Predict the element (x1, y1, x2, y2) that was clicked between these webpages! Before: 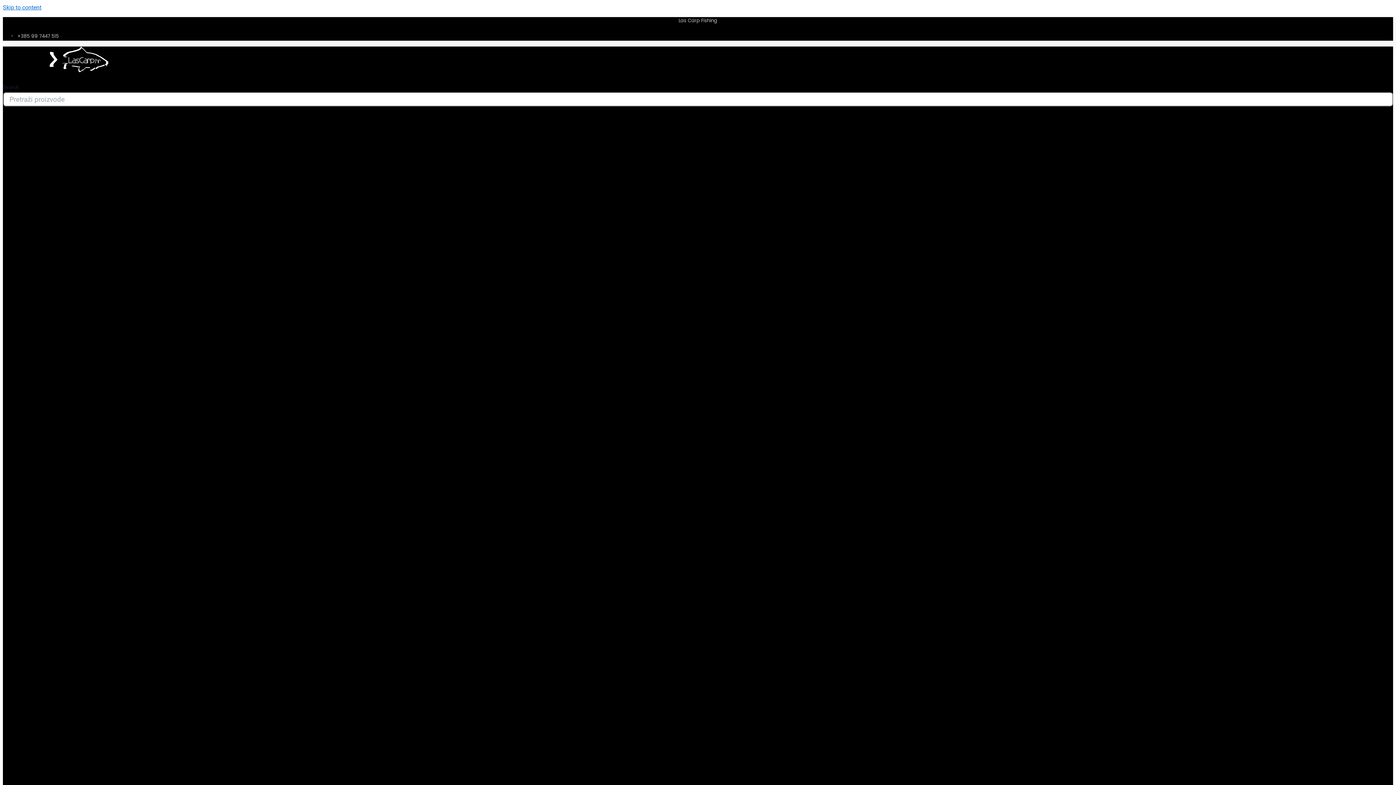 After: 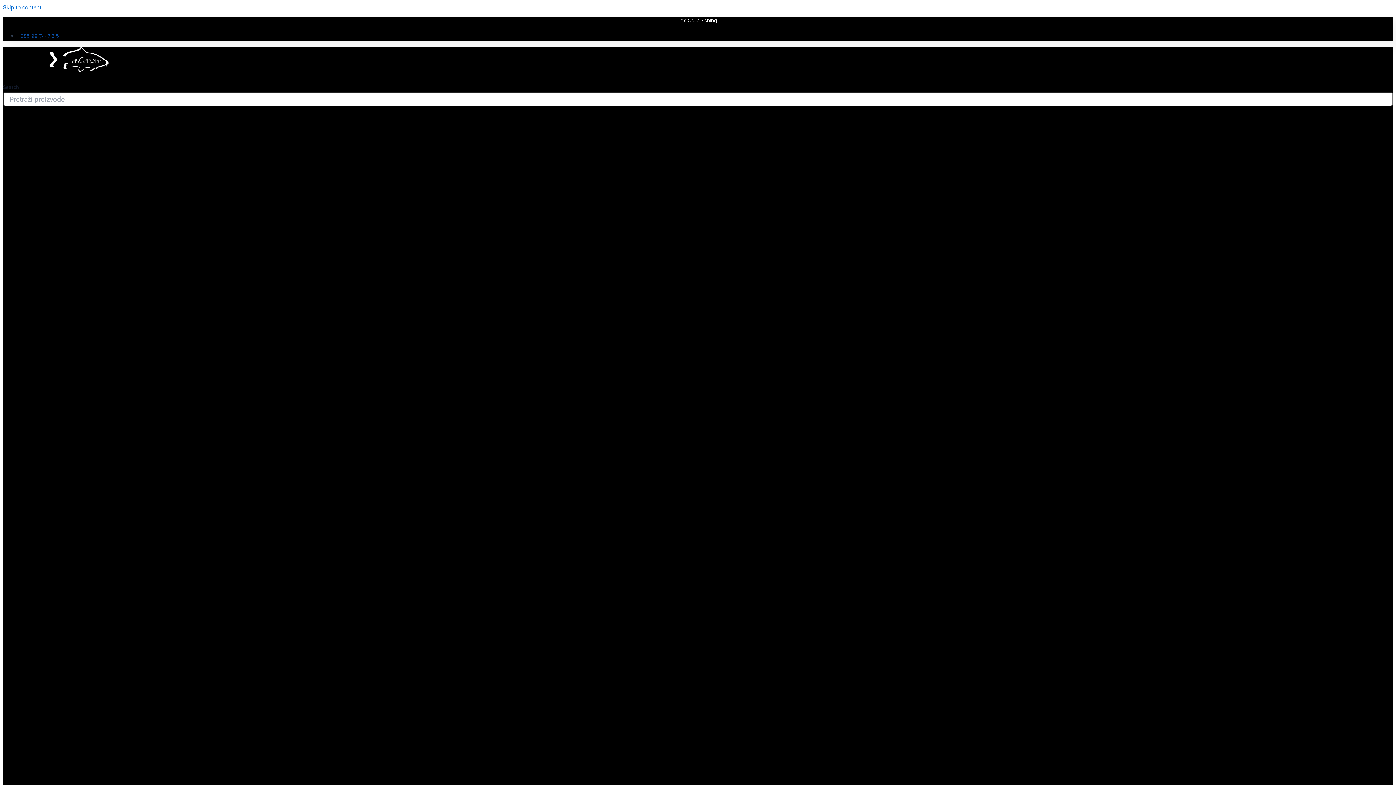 Action: label: +385 99 7447 515 bbox: (17, 32, 58, 39)